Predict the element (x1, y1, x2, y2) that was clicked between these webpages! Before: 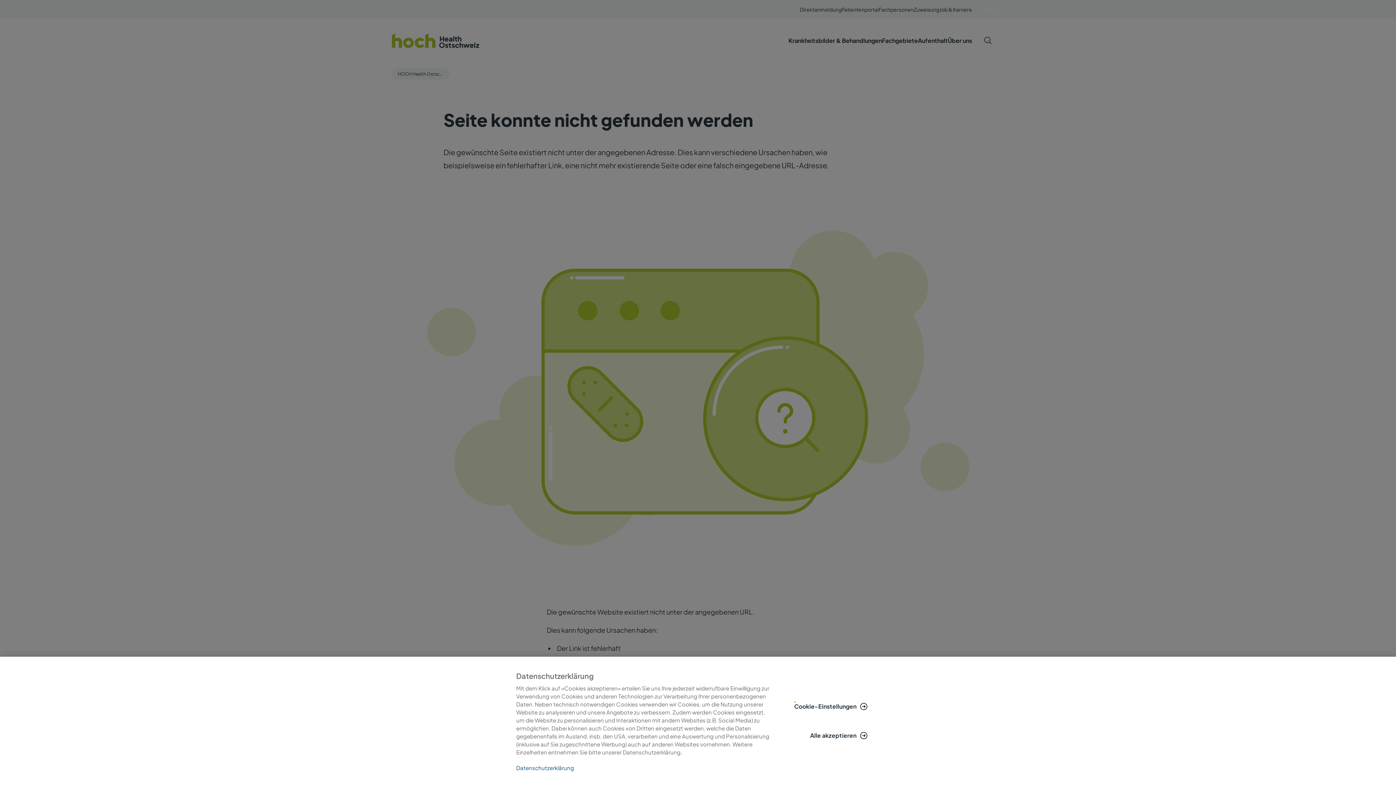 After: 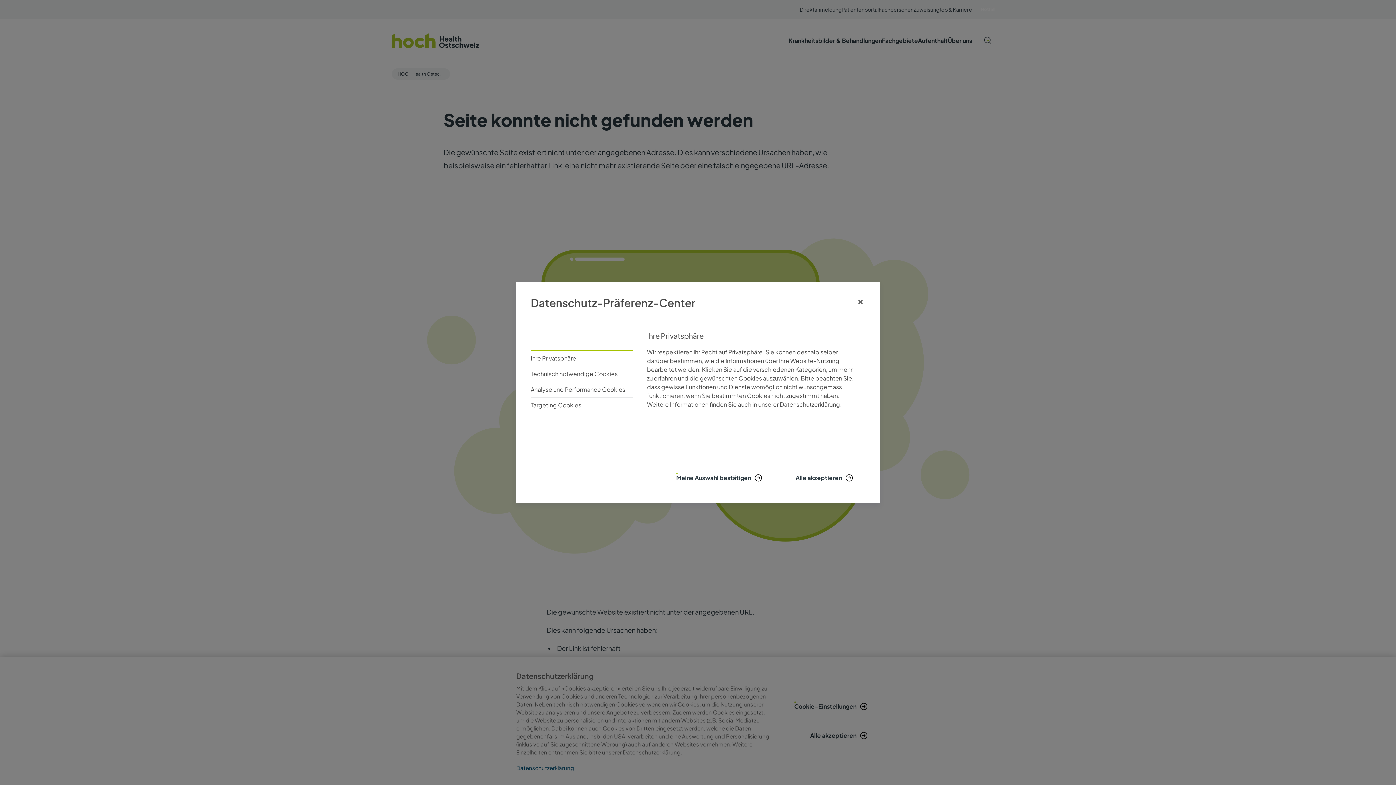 Action: bbox: (782, 695, 880, 717) label: Cookie-Einstellungen